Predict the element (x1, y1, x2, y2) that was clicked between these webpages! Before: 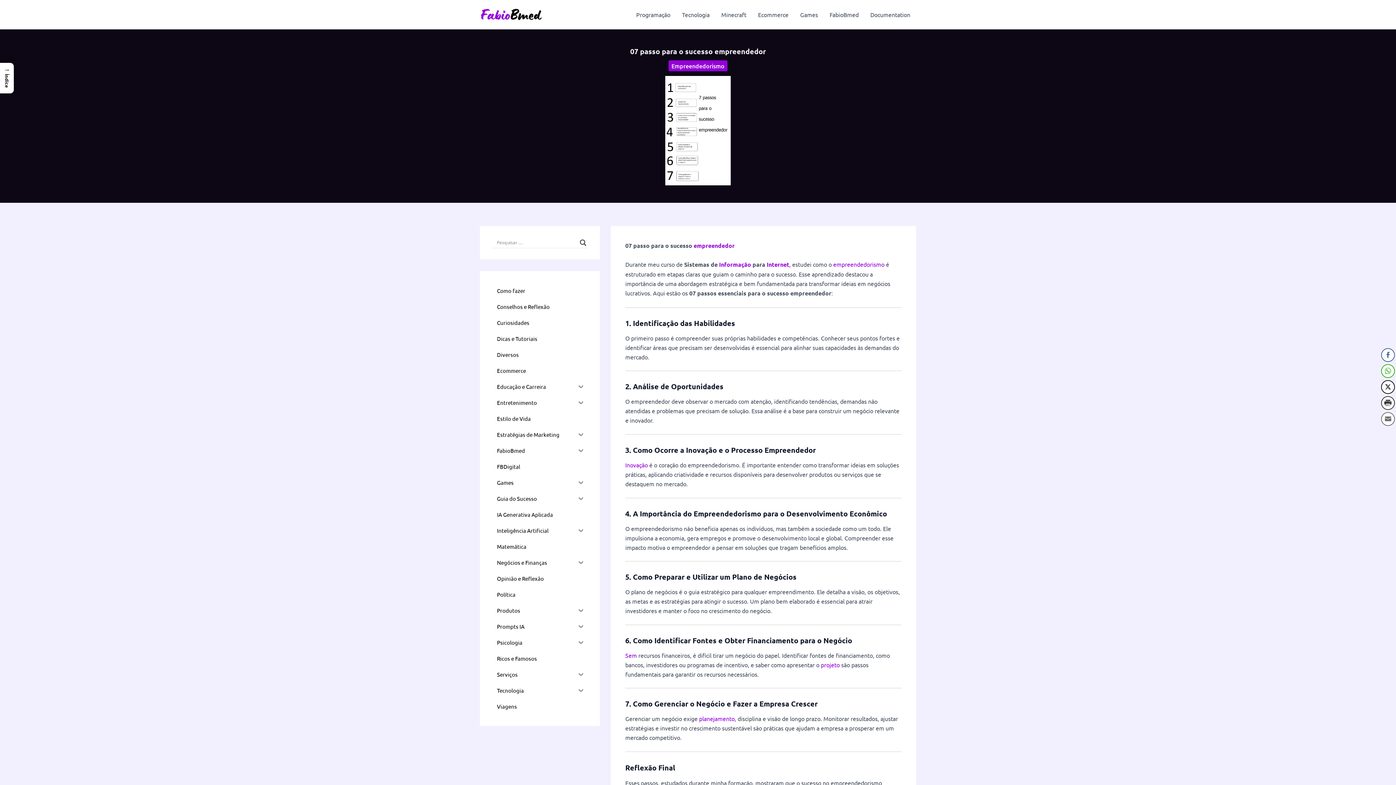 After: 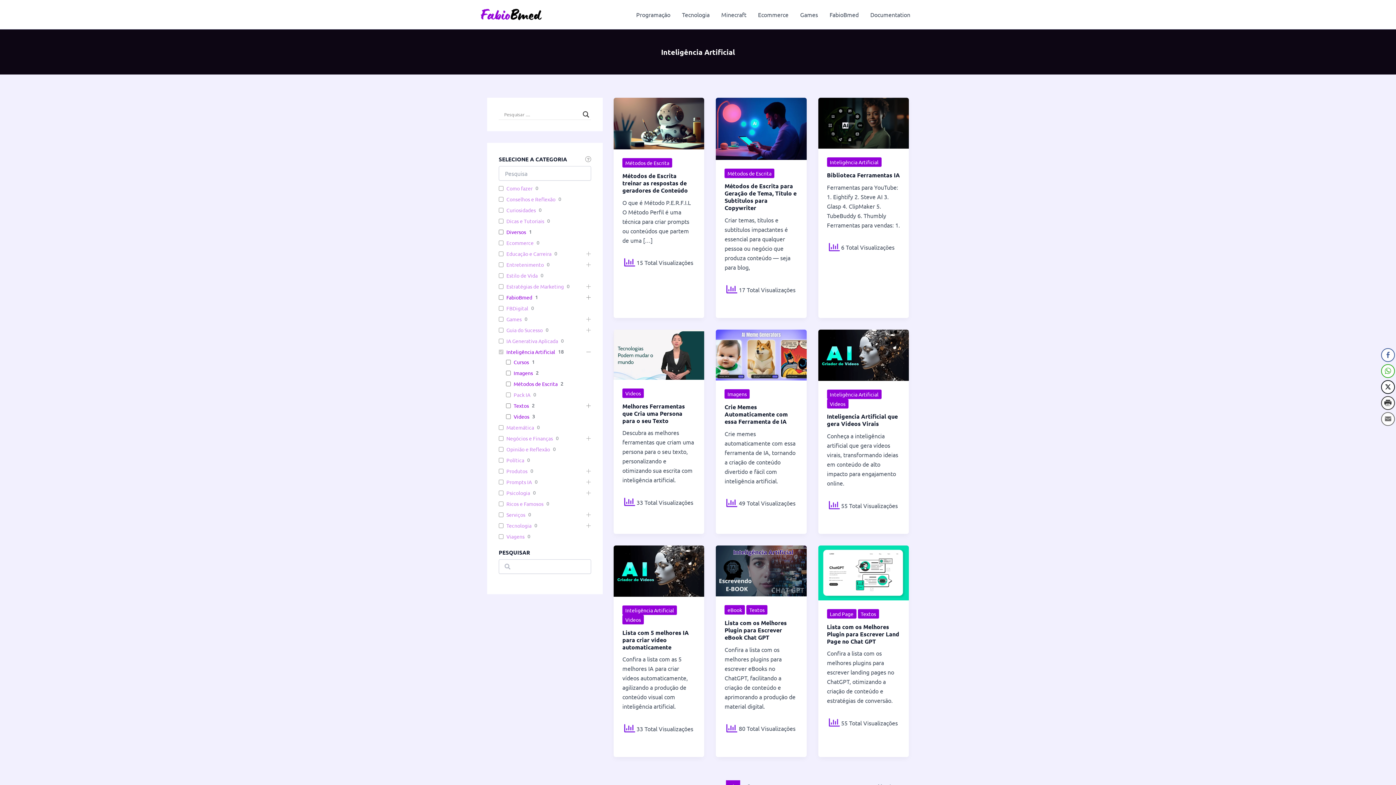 Action: label: Inteligência Artificial bbox: (491, 522, 573, 538)